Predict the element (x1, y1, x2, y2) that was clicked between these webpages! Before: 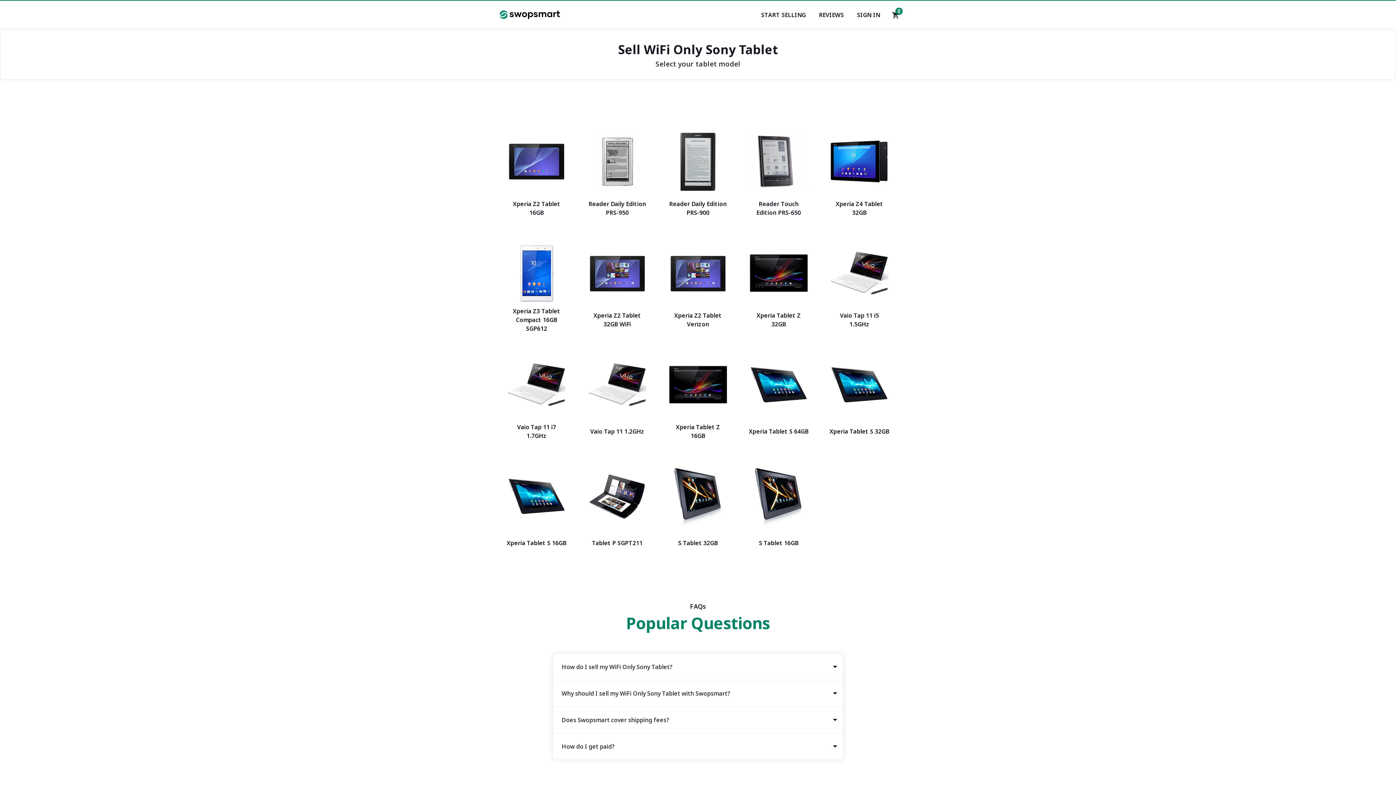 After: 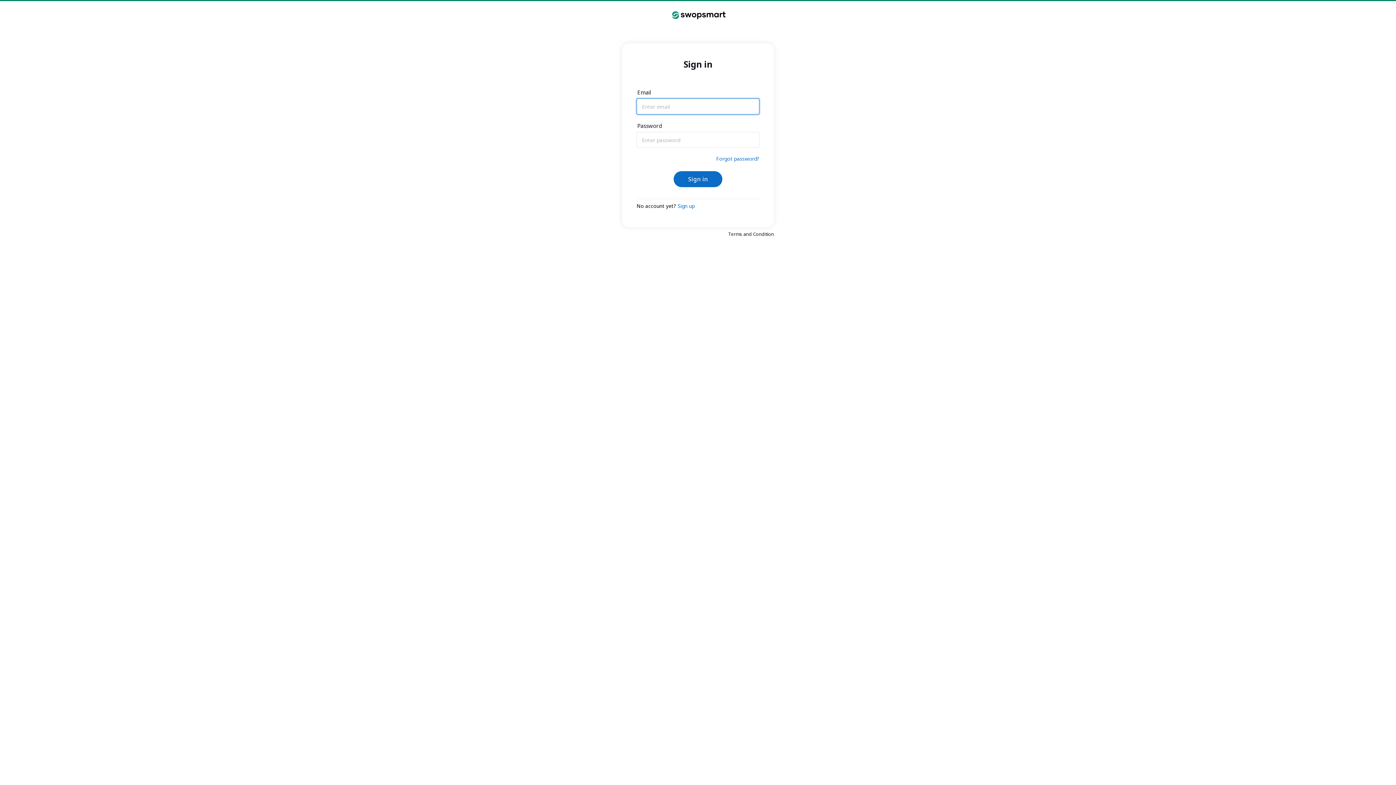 Action: label: SIGN IN bbox: (851, 0, 886, 29)